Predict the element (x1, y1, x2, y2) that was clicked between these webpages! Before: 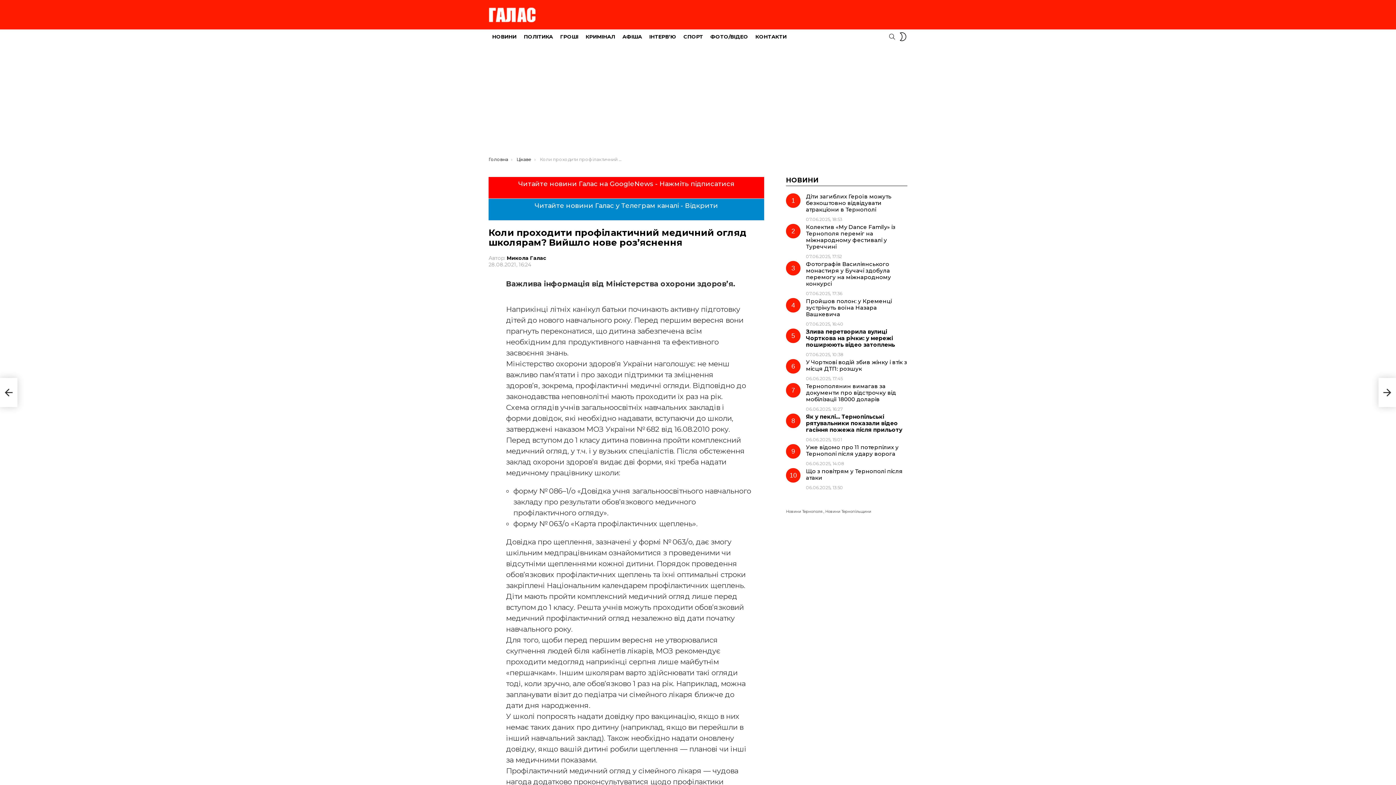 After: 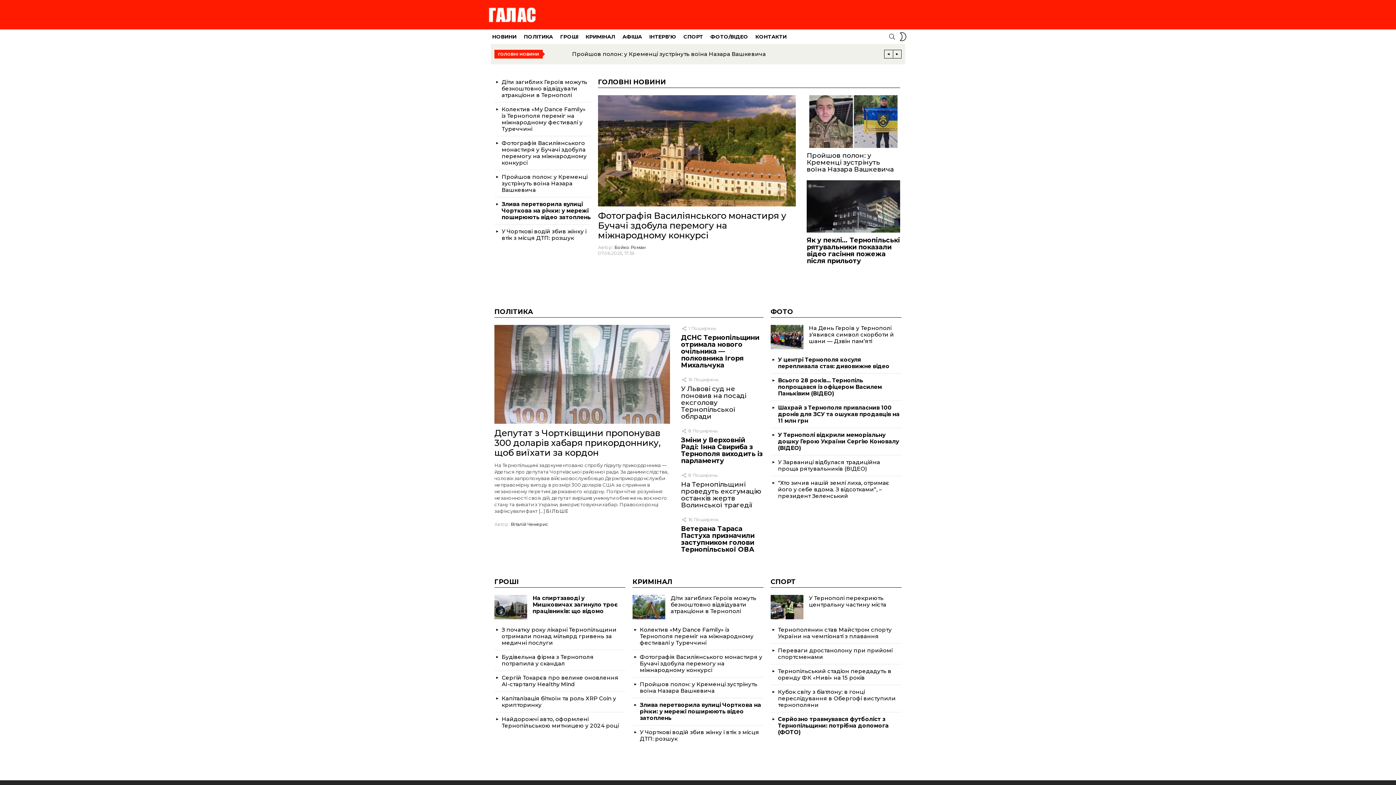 Action: bbox: (488, 7, 536, 22)